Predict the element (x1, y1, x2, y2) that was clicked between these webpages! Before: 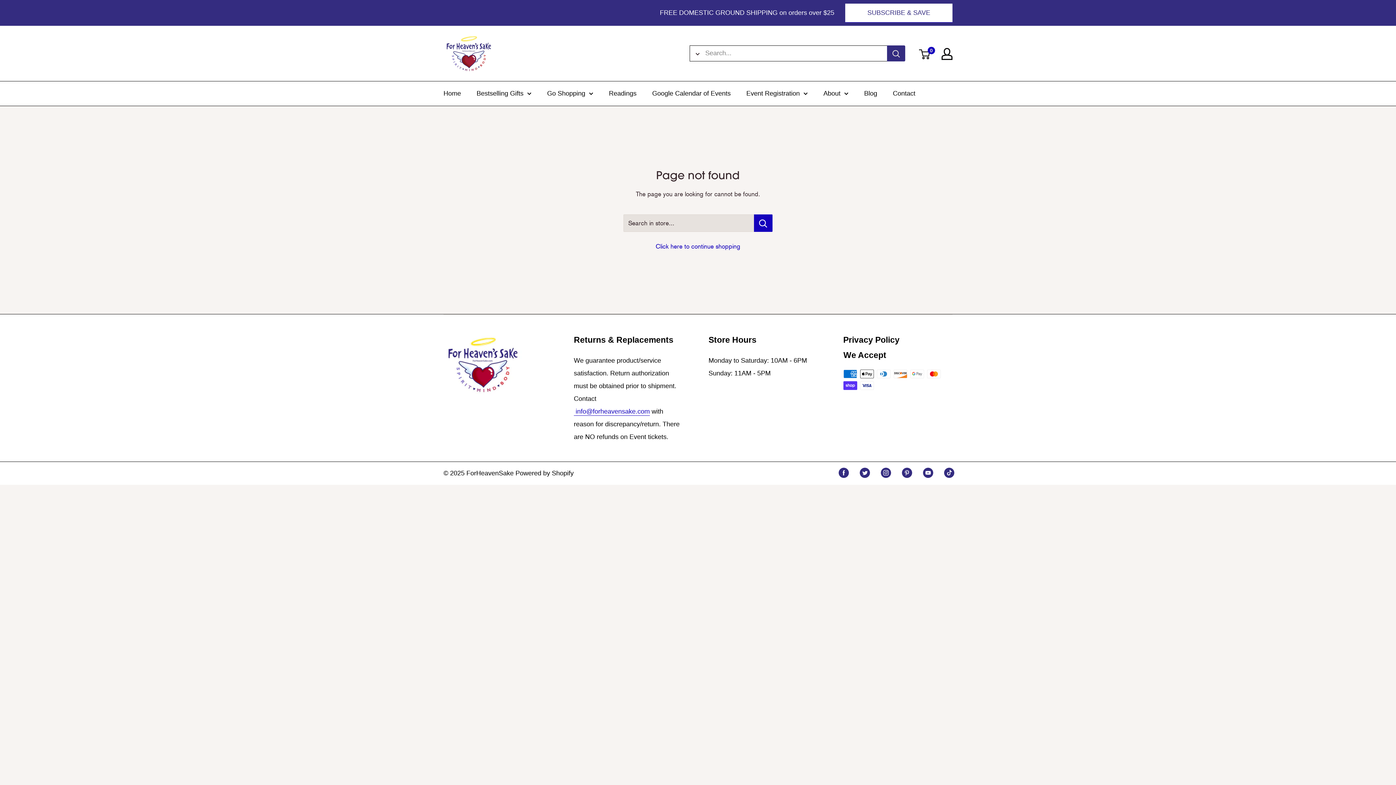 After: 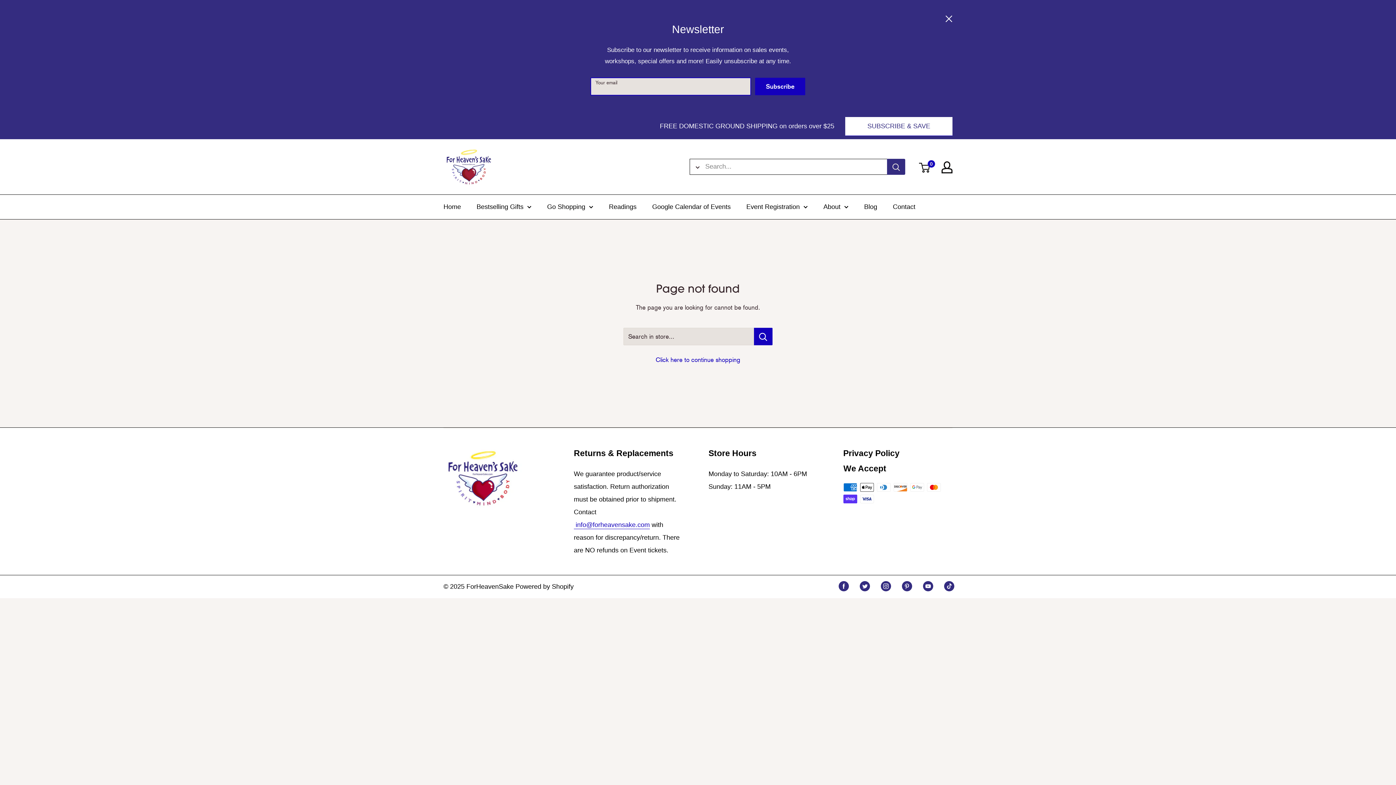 Action: bbox: (845, 3, 952, 22) label: SUBSCRIBE & SAVE